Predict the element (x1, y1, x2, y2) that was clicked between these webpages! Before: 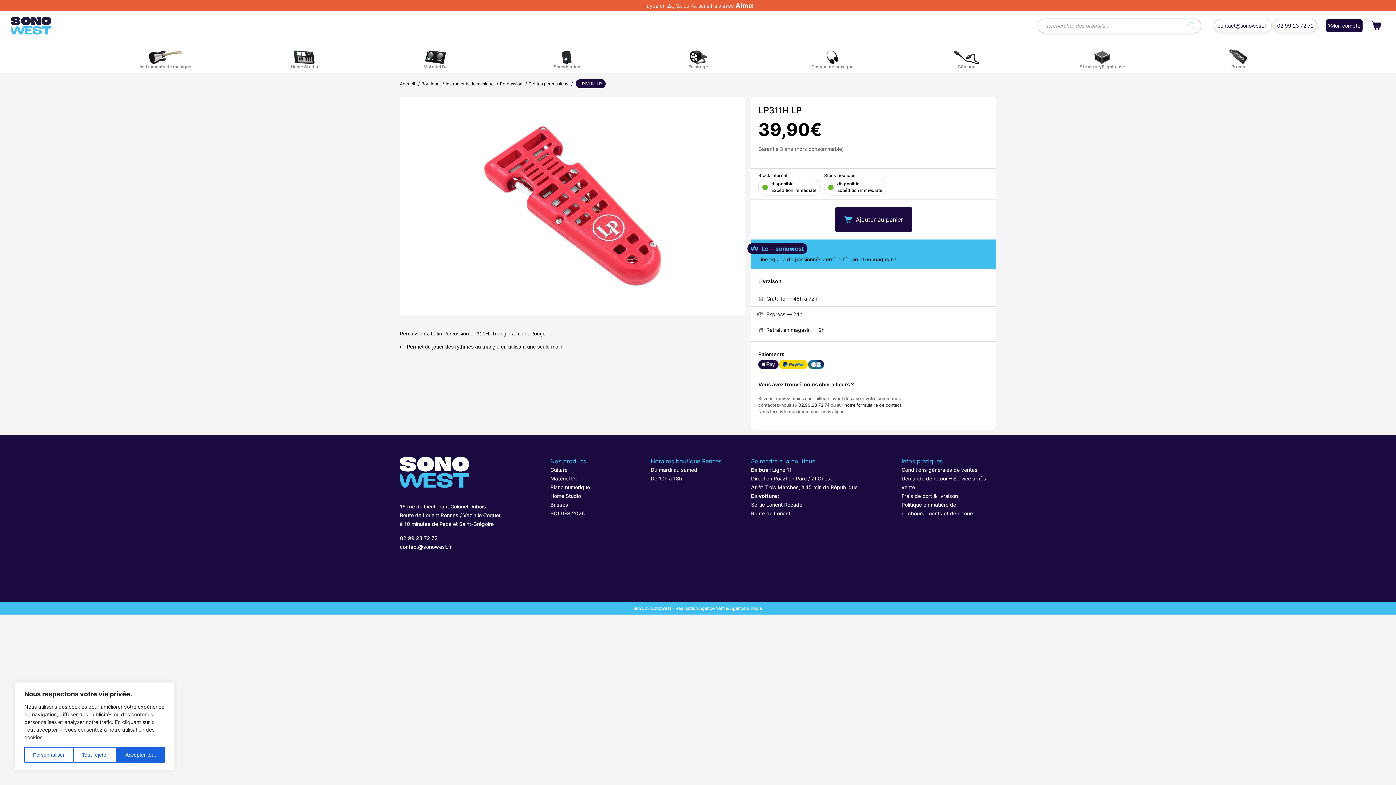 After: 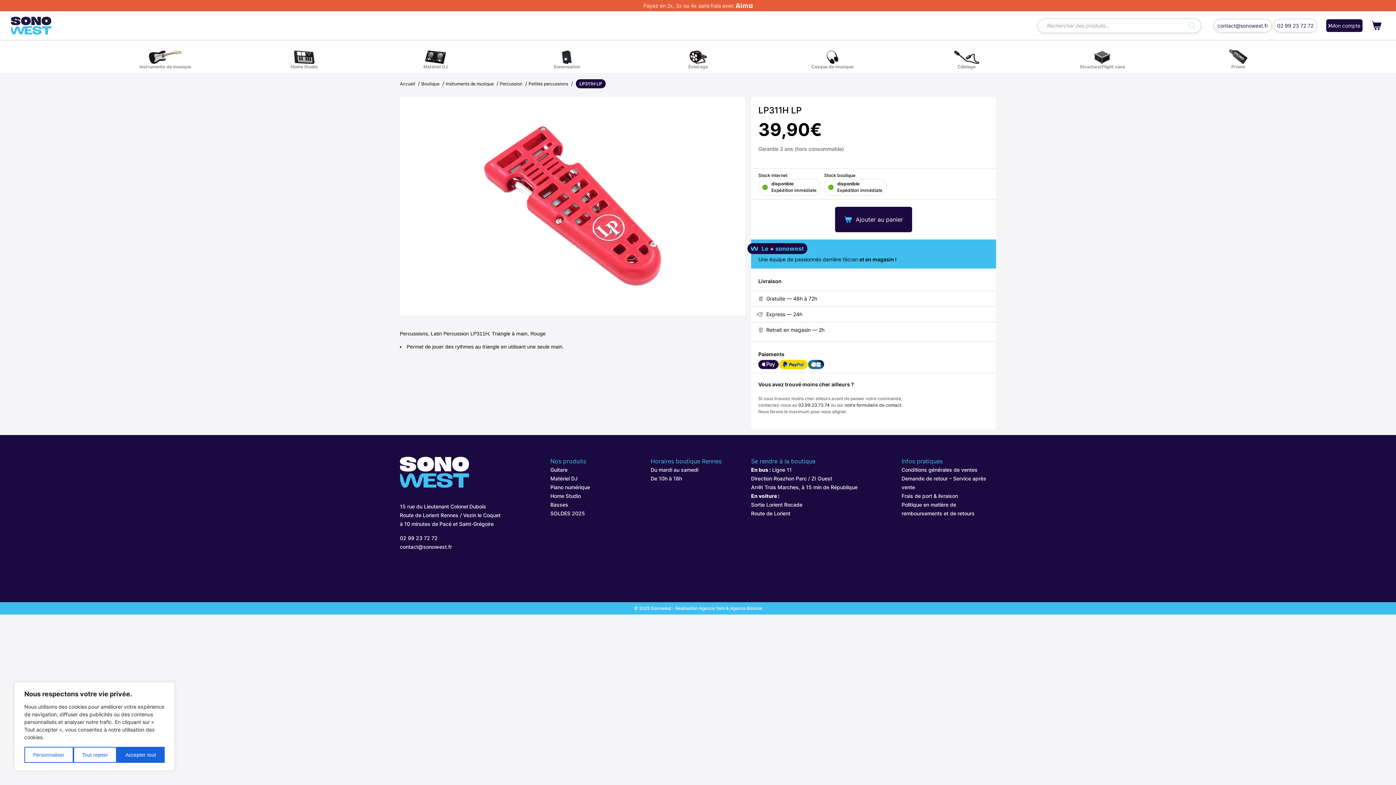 Action: label: 02 99 23 72 72 bbox: (1274, 19, 1317, 32)